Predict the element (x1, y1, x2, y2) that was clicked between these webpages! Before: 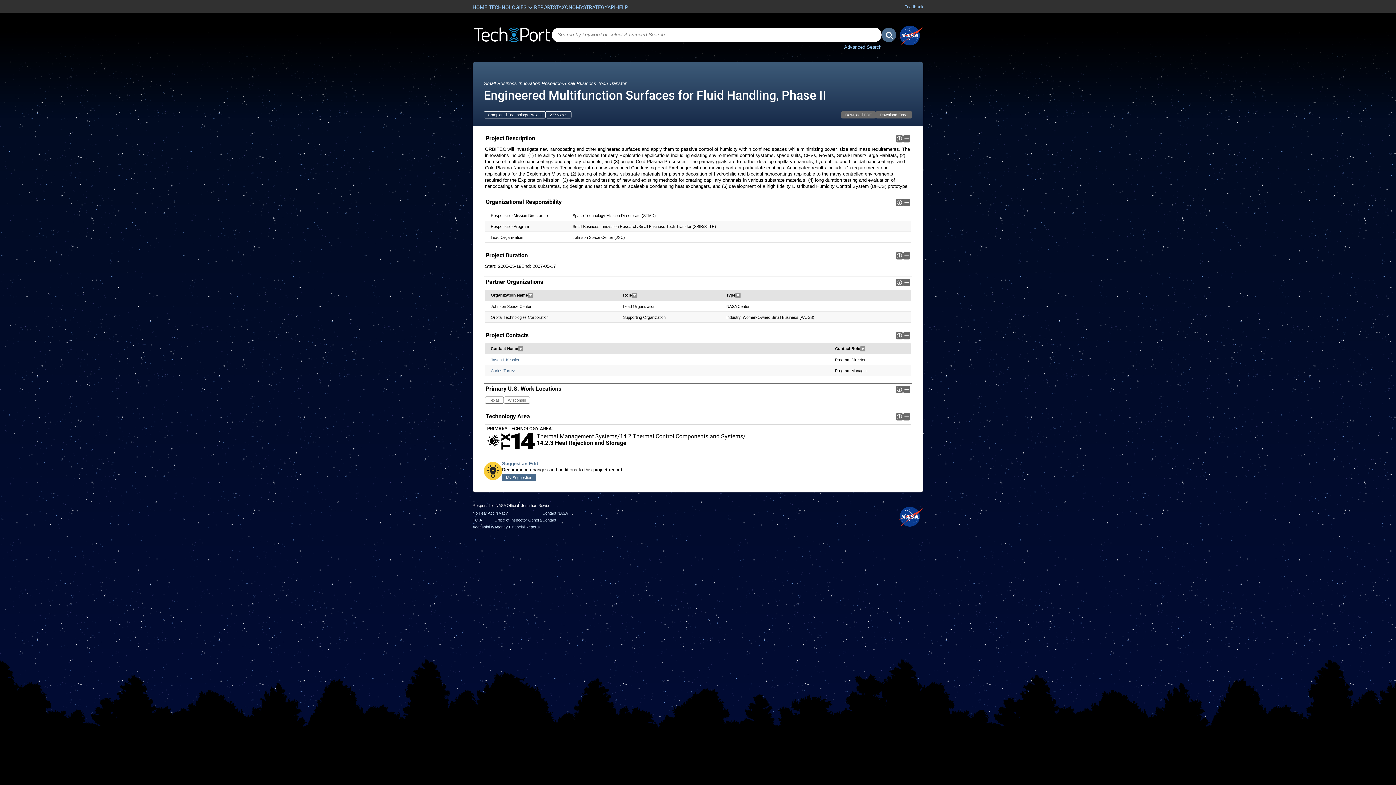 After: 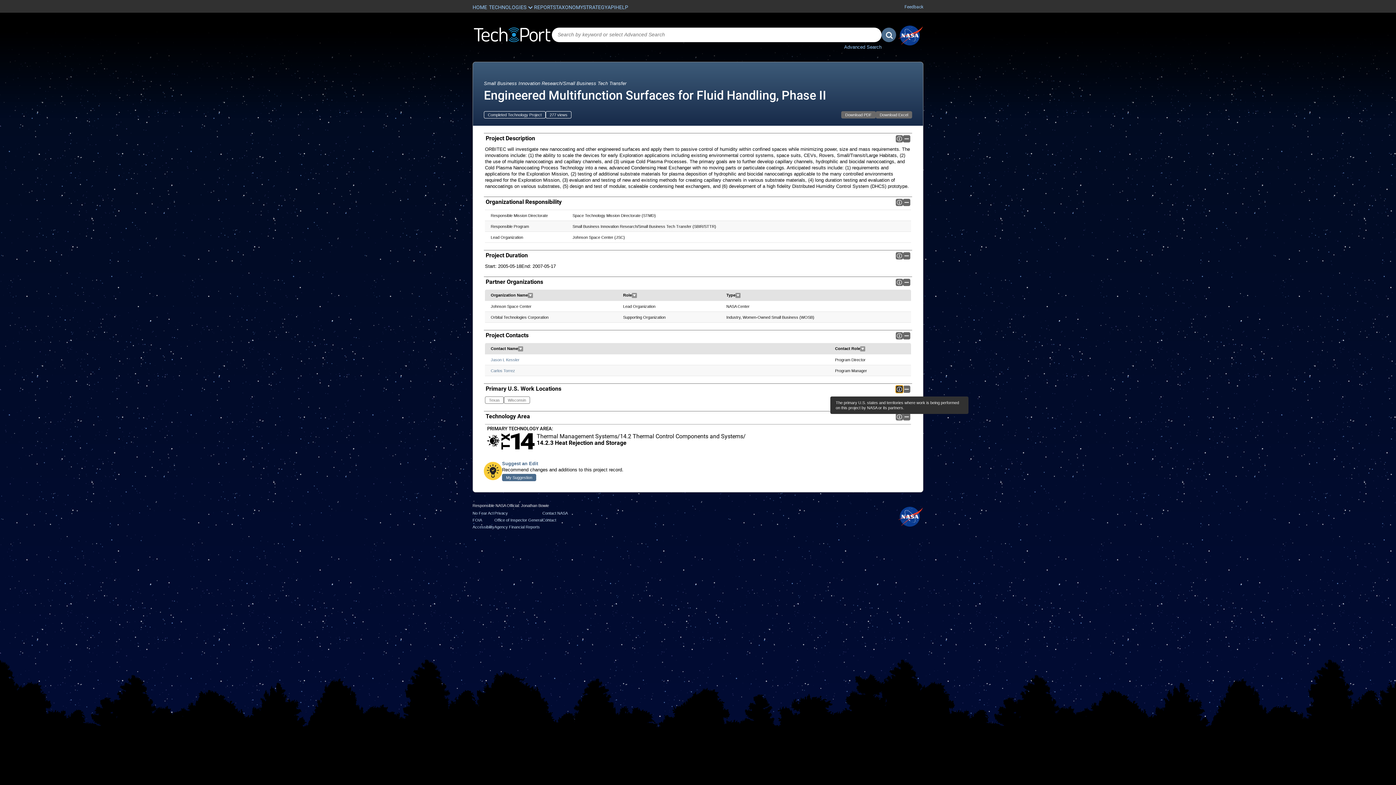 Action: bbox: (896, 385, 903, 393) label: Info